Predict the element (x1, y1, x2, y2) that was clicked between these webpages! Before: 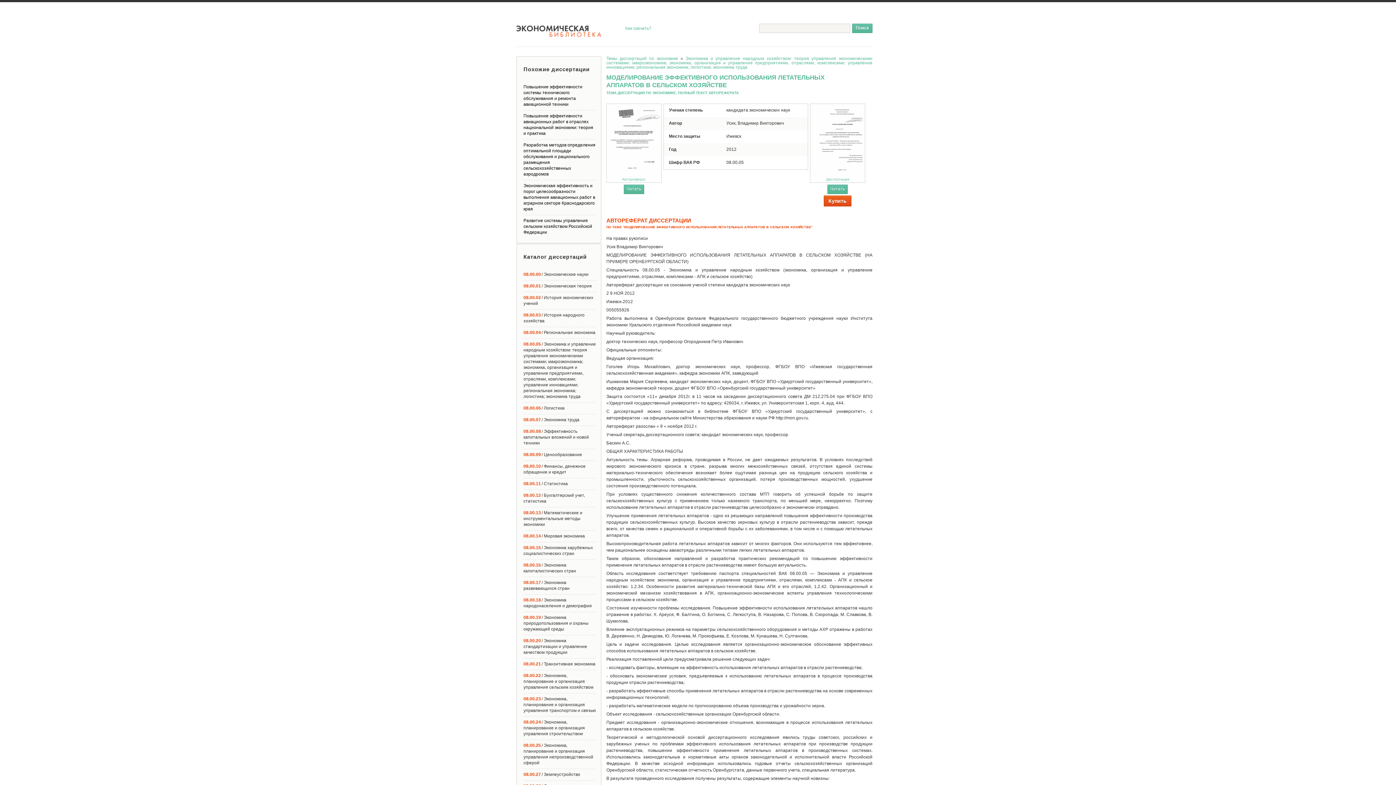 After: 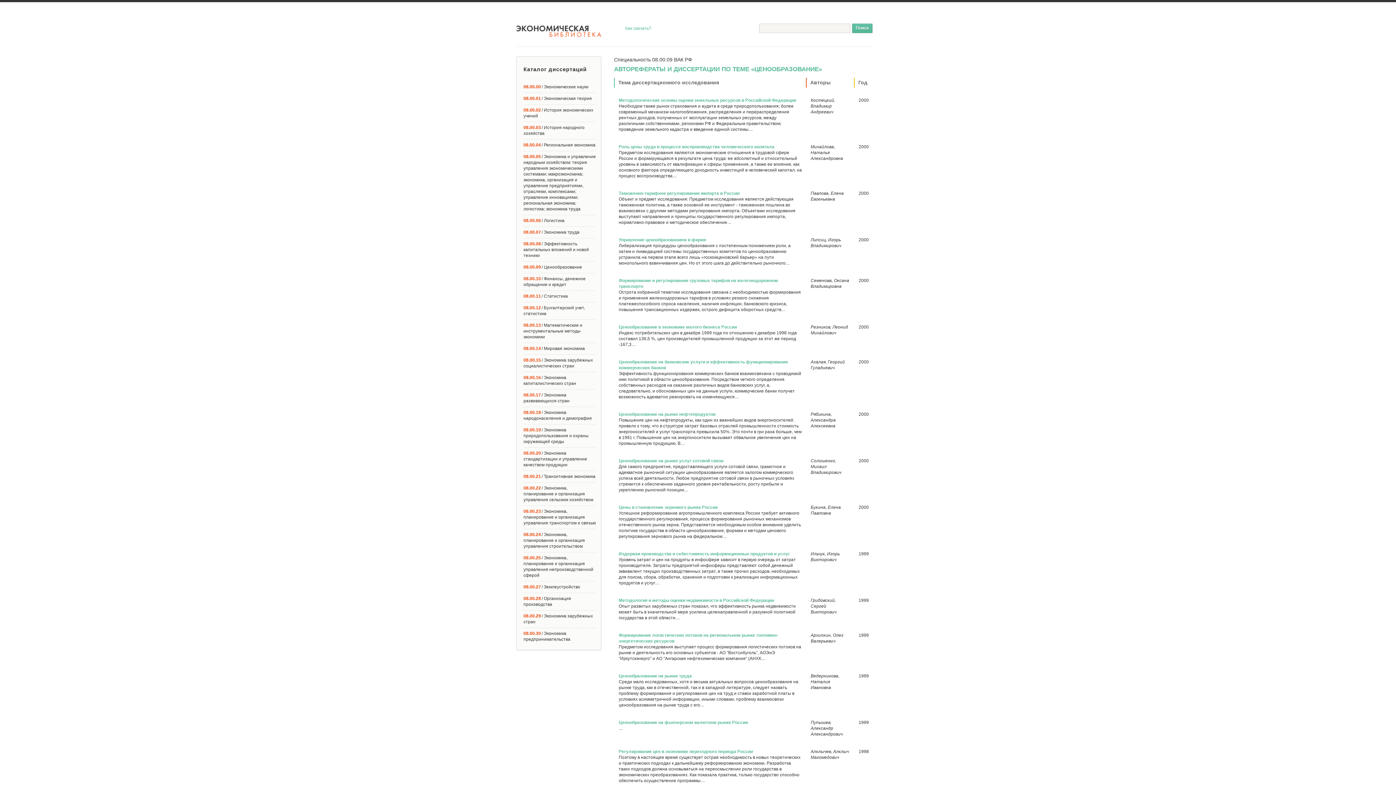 Action: label: 08.00.09/ Ценообразование bbox: (523, 452, 582, 457)